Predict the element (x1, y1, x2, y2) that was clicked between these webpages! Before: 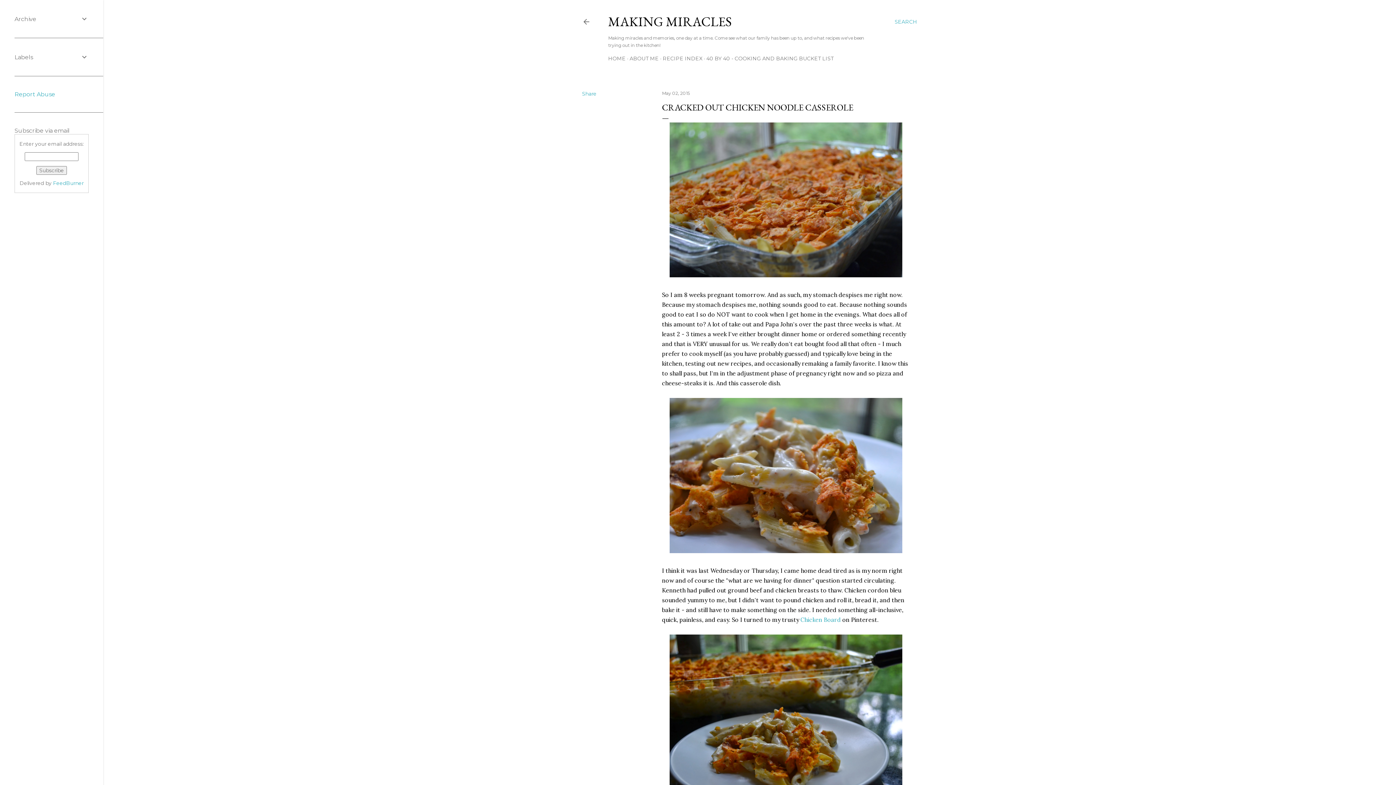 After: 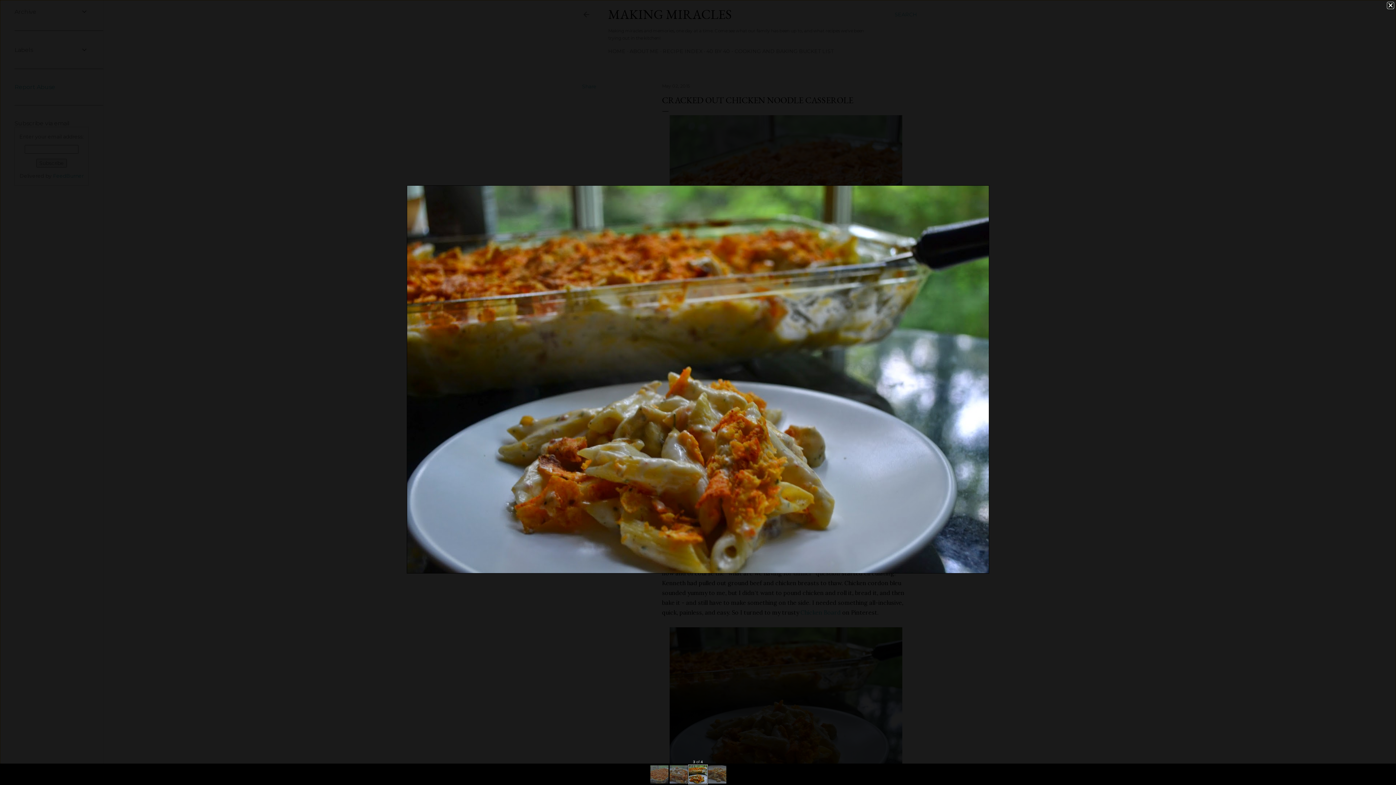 Action: bbox: (669, 634, 902, 792)